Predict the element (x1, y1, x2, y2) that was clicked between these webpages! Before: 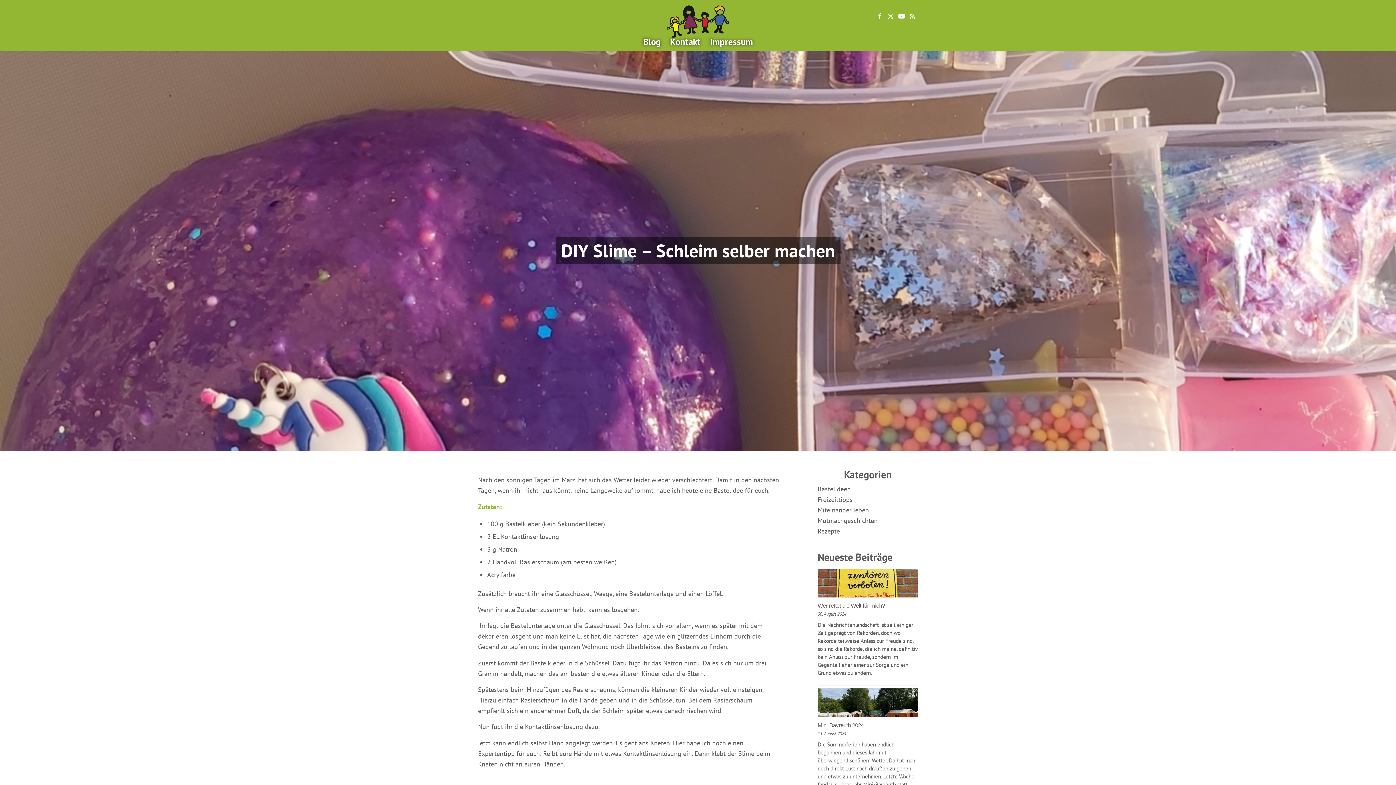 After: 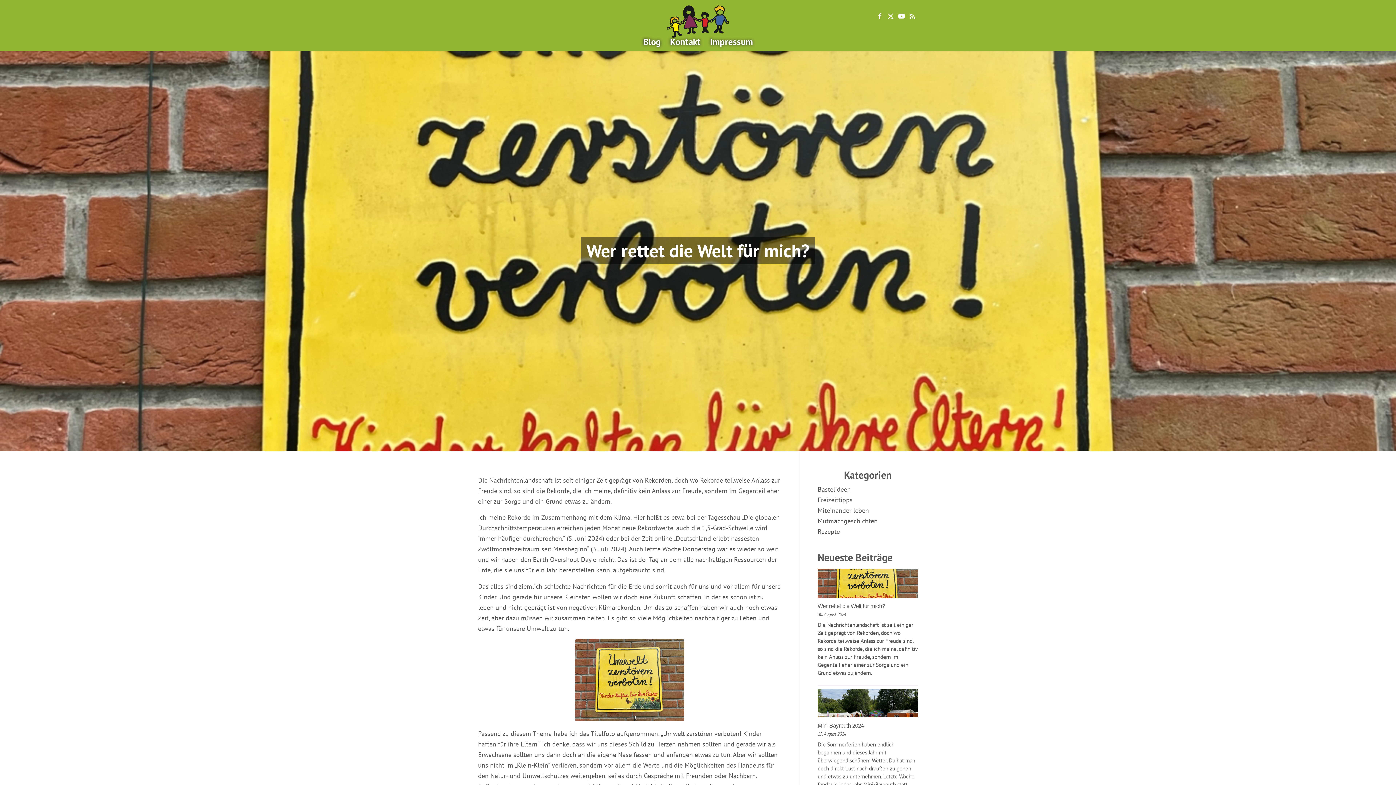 Action: label: Wer rettet die Welt für mich? bbox: (817, 602, 885, 609)